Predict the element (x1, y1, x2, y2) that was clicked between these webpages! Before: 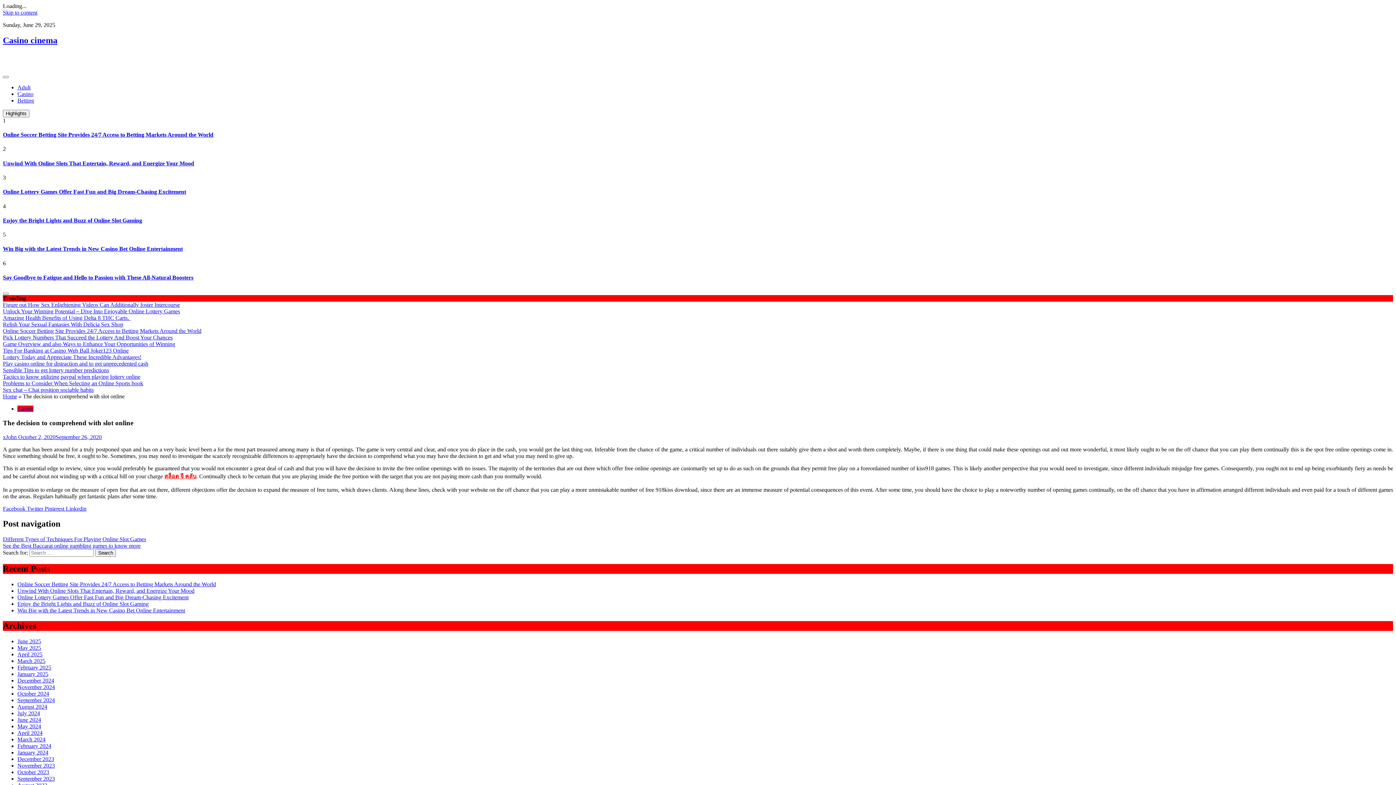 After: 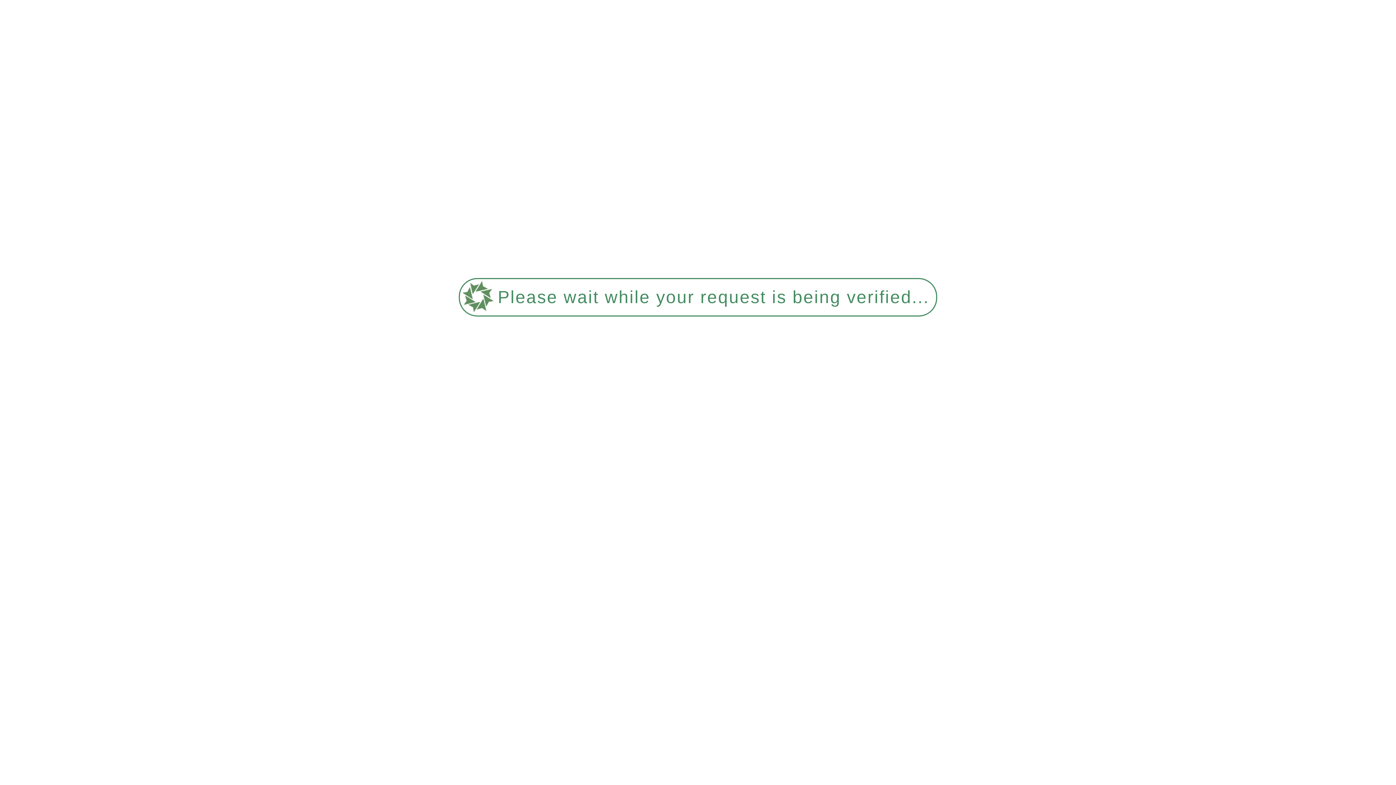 Action: bbox: (2, 393, 17, 399) label: Home